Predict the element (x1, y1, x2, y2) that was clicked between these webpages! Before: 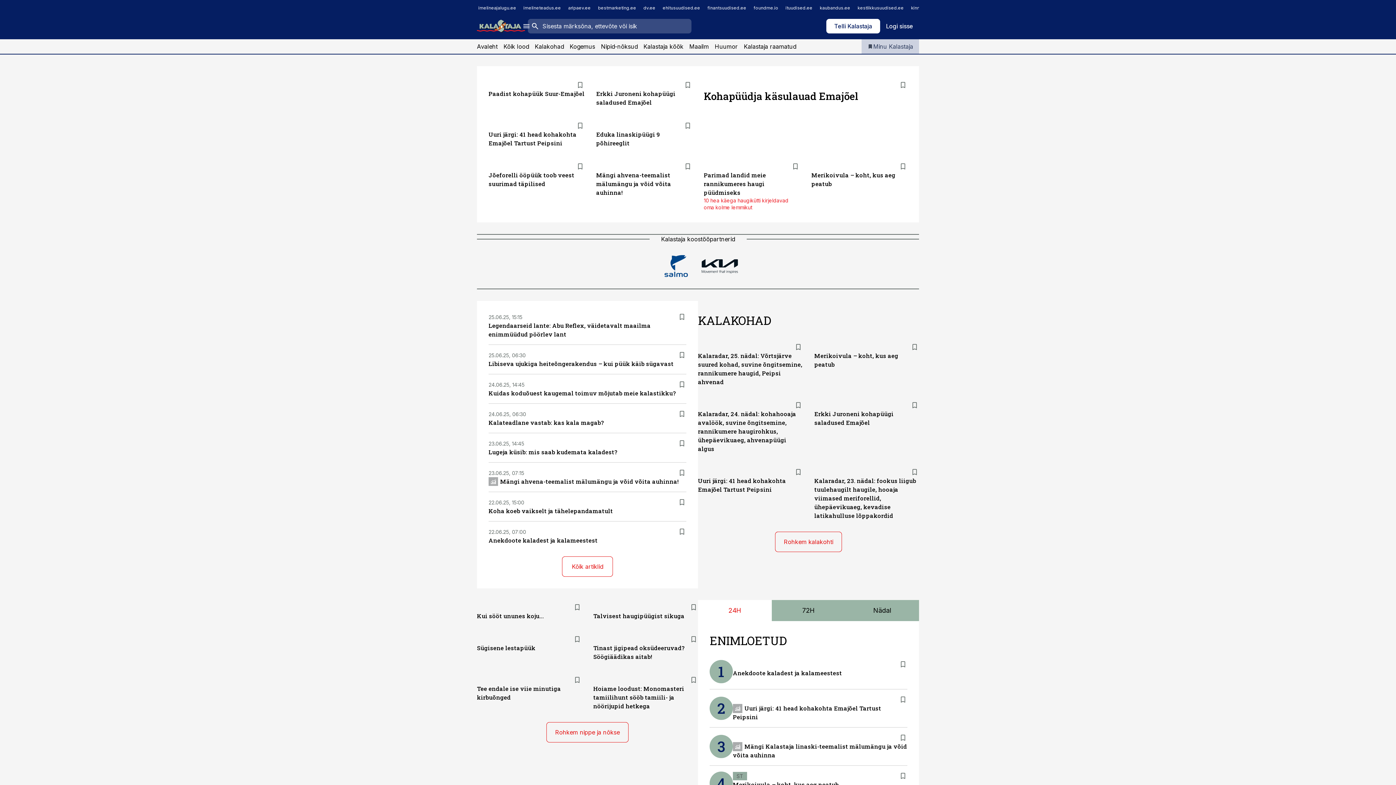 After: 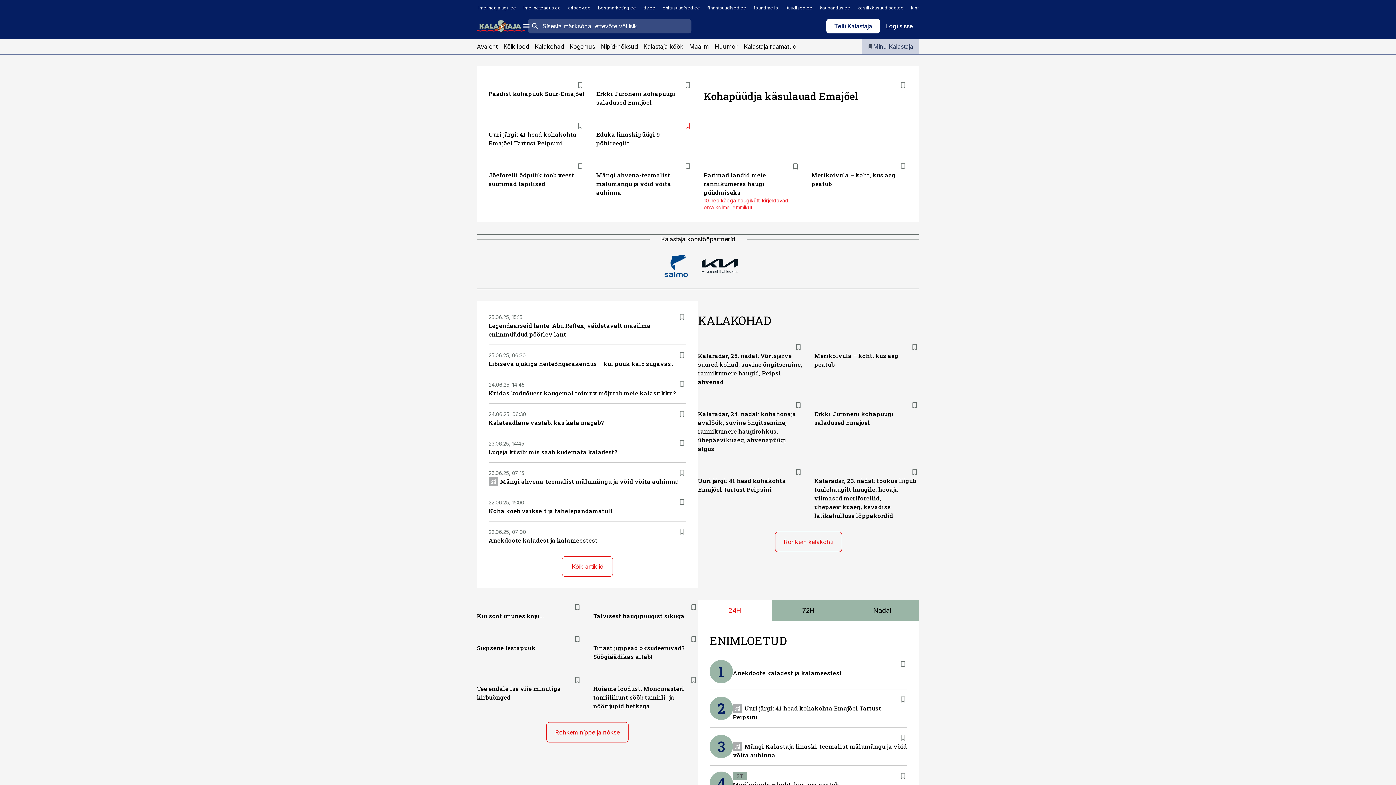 Action: bbox: (683, 121, 692, 130)